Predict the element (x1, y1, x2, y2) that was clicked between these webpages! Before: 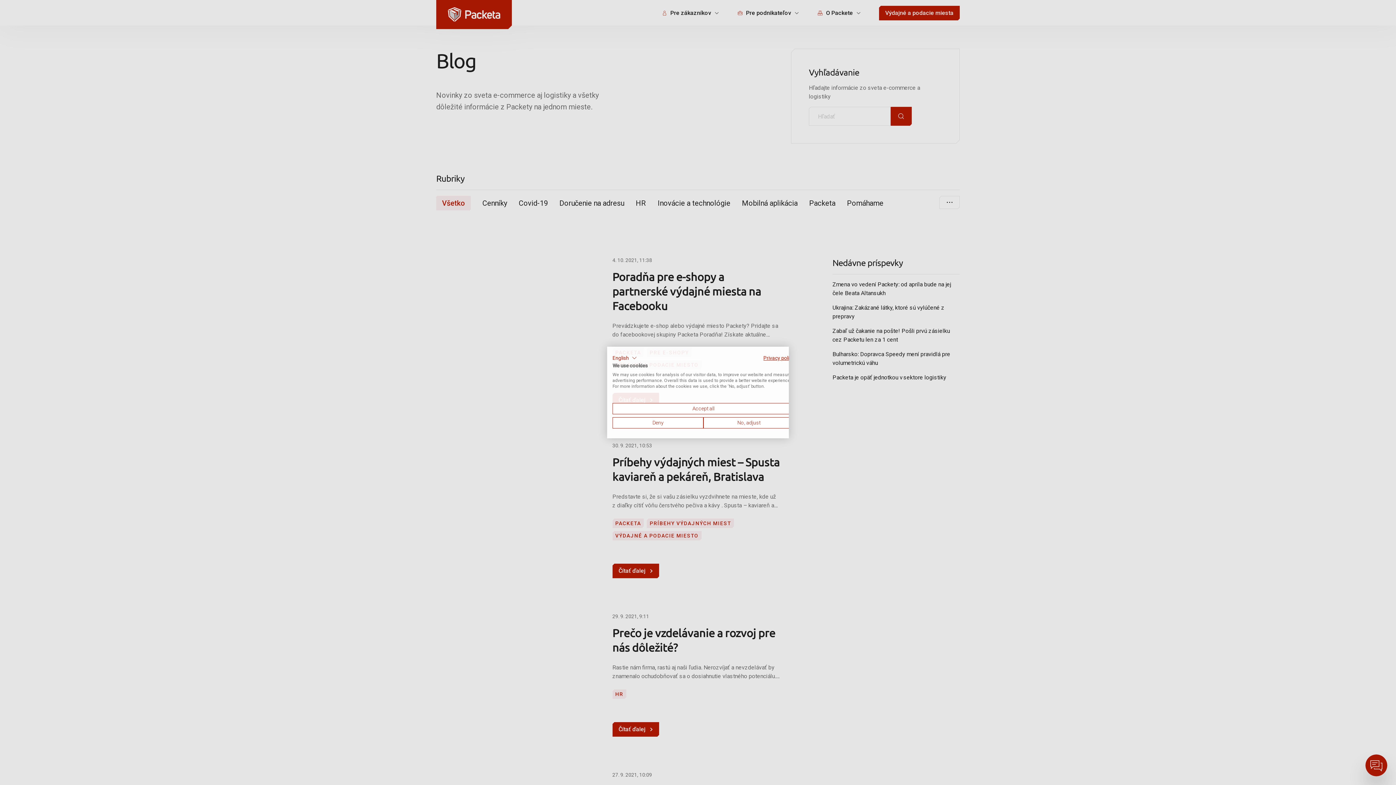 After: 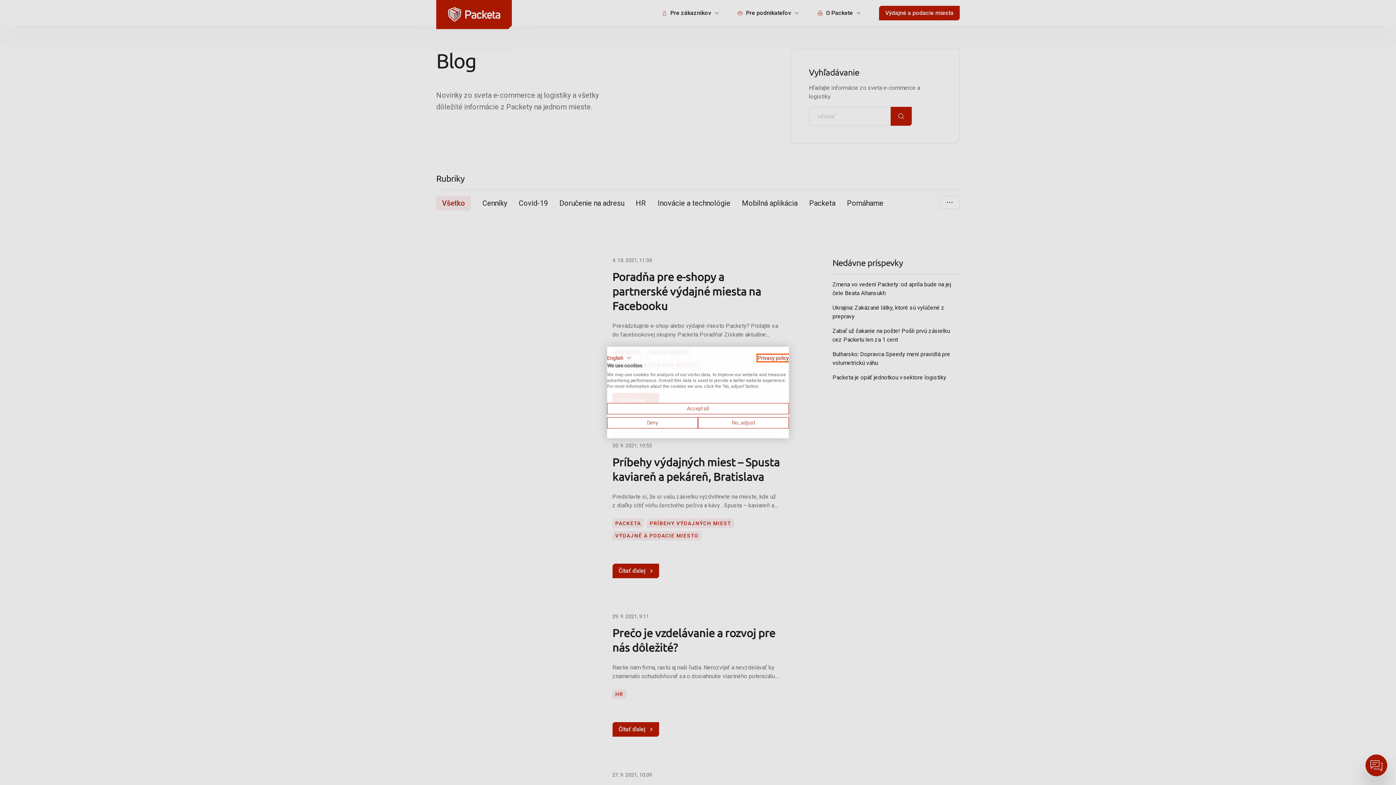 Action: bbox: (763, 355, 794, 361) label: Privacy Policy. External link. Opens in a new tab or window.